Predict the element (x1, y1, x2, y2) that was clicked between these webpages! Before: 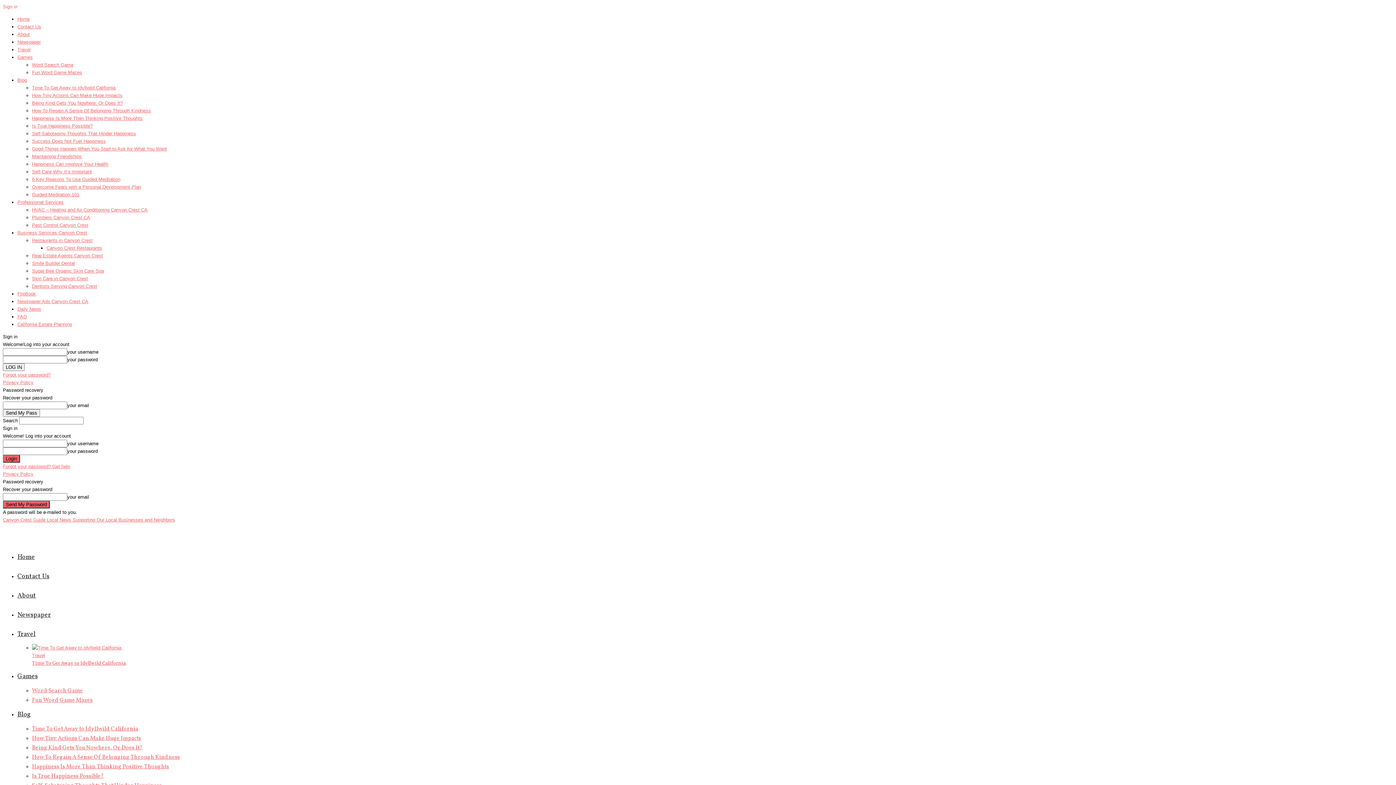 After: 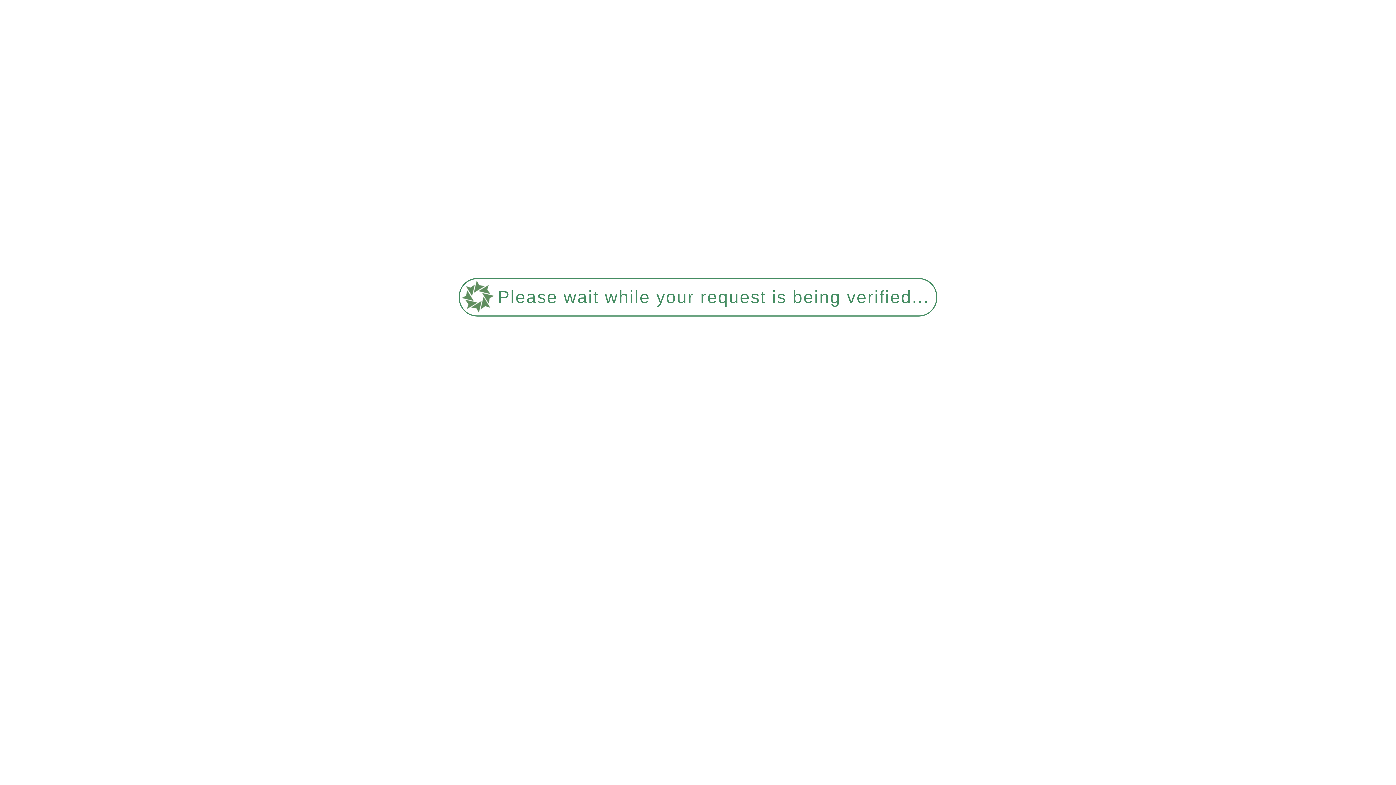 Action: bbox: (32, 146, 166, 151) label: Good Things Happen When You Start to Ask for What You Want